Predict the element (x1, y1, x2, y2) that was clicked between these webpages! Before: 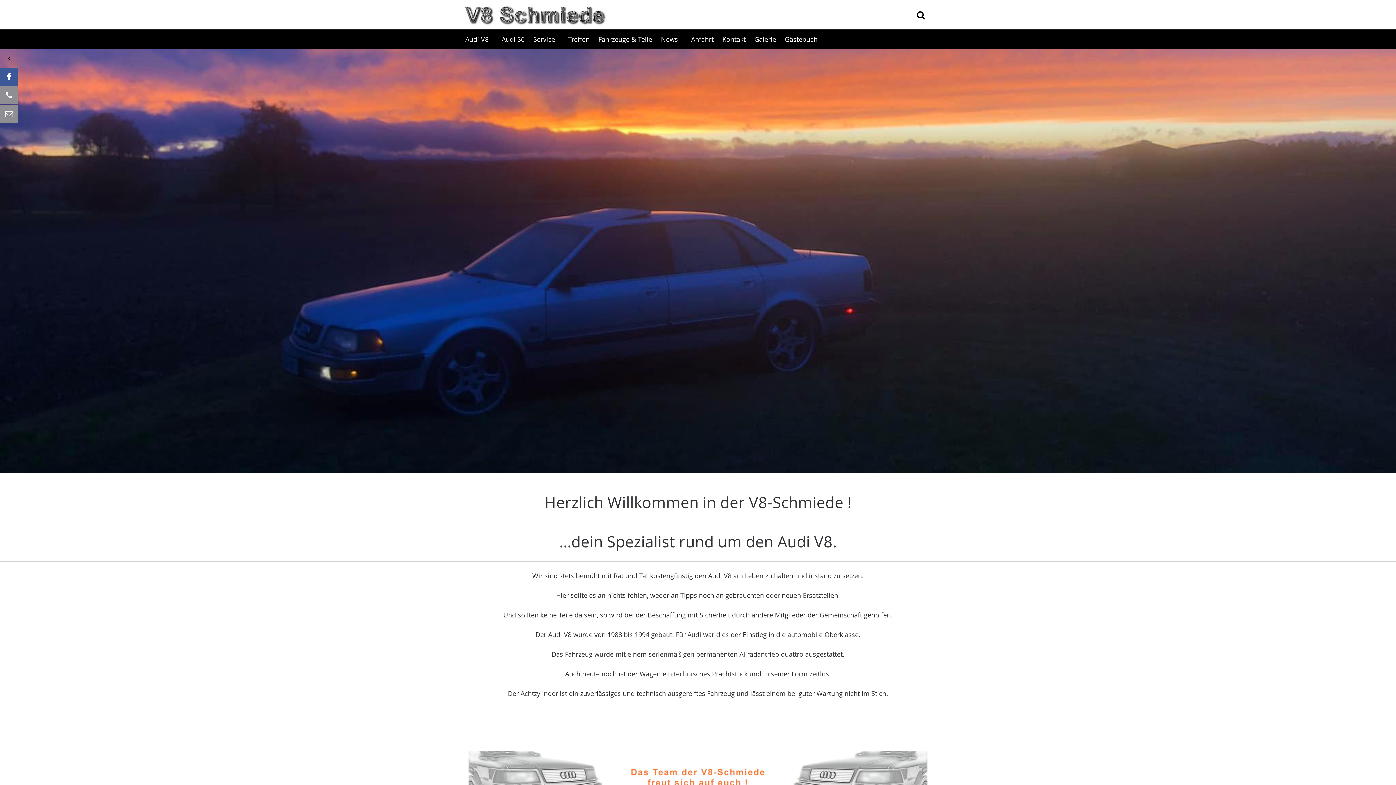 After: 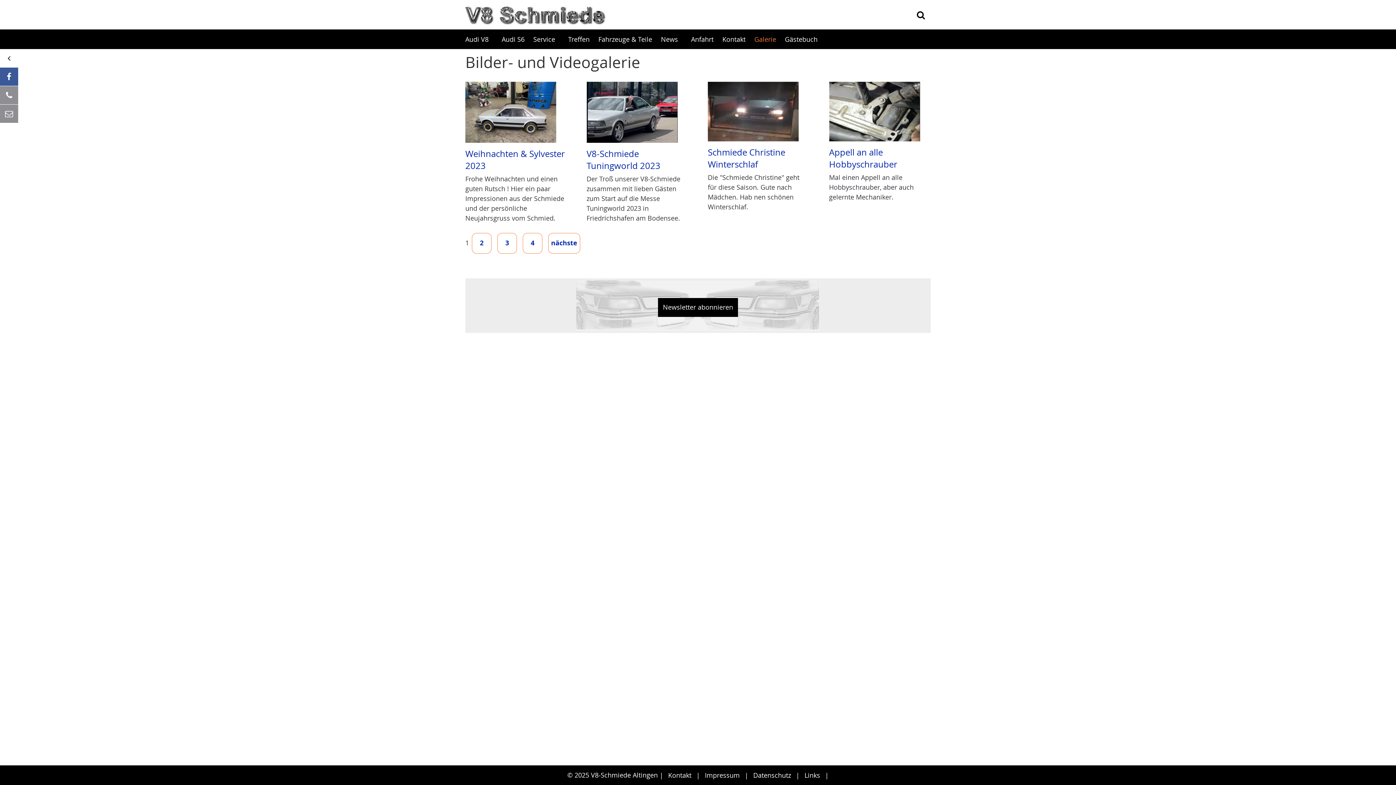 Action: bbox: (750, 29, 780, 49) label: Galerie